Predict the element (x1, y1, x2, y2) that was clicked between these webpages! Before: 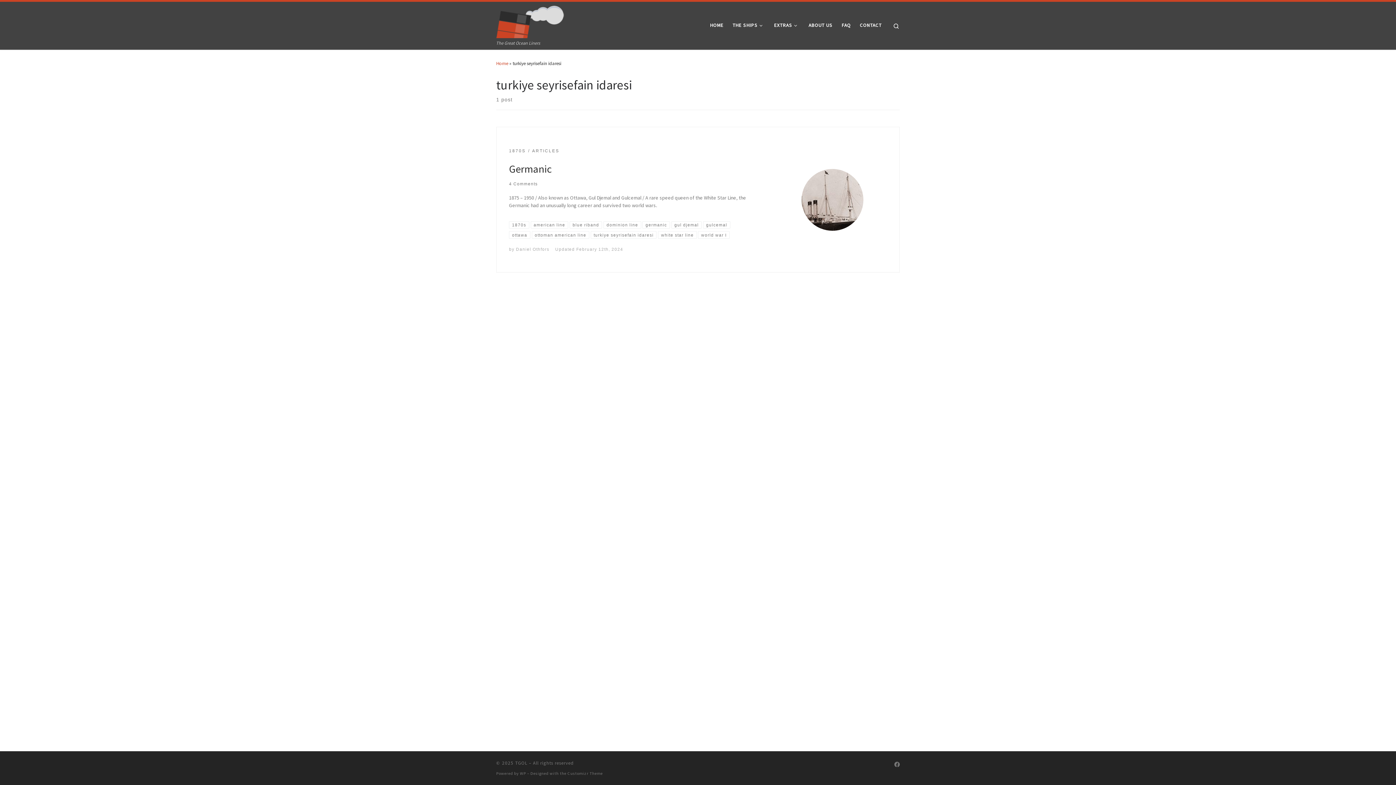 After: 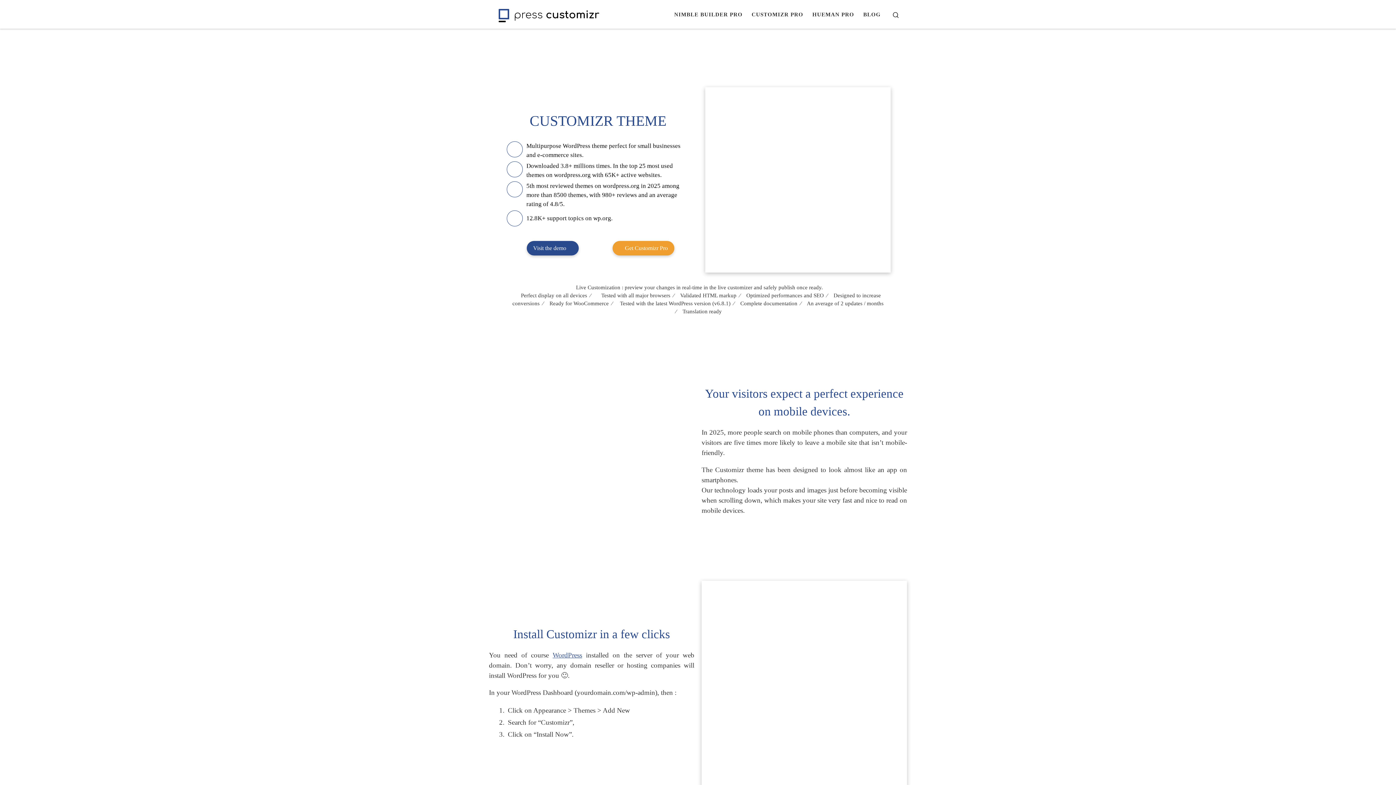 Action: label: Customizr Theme bbox: (567, 771, 602, 776)